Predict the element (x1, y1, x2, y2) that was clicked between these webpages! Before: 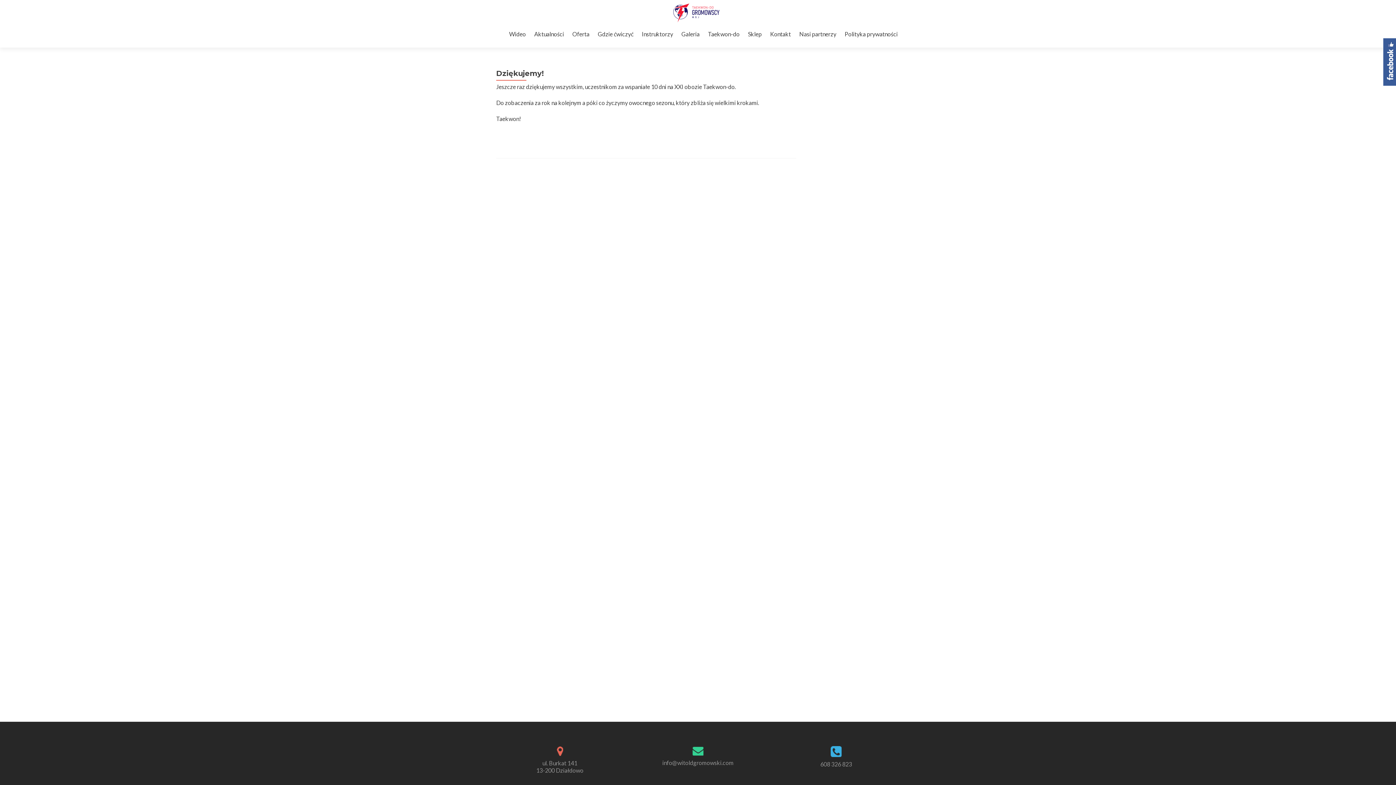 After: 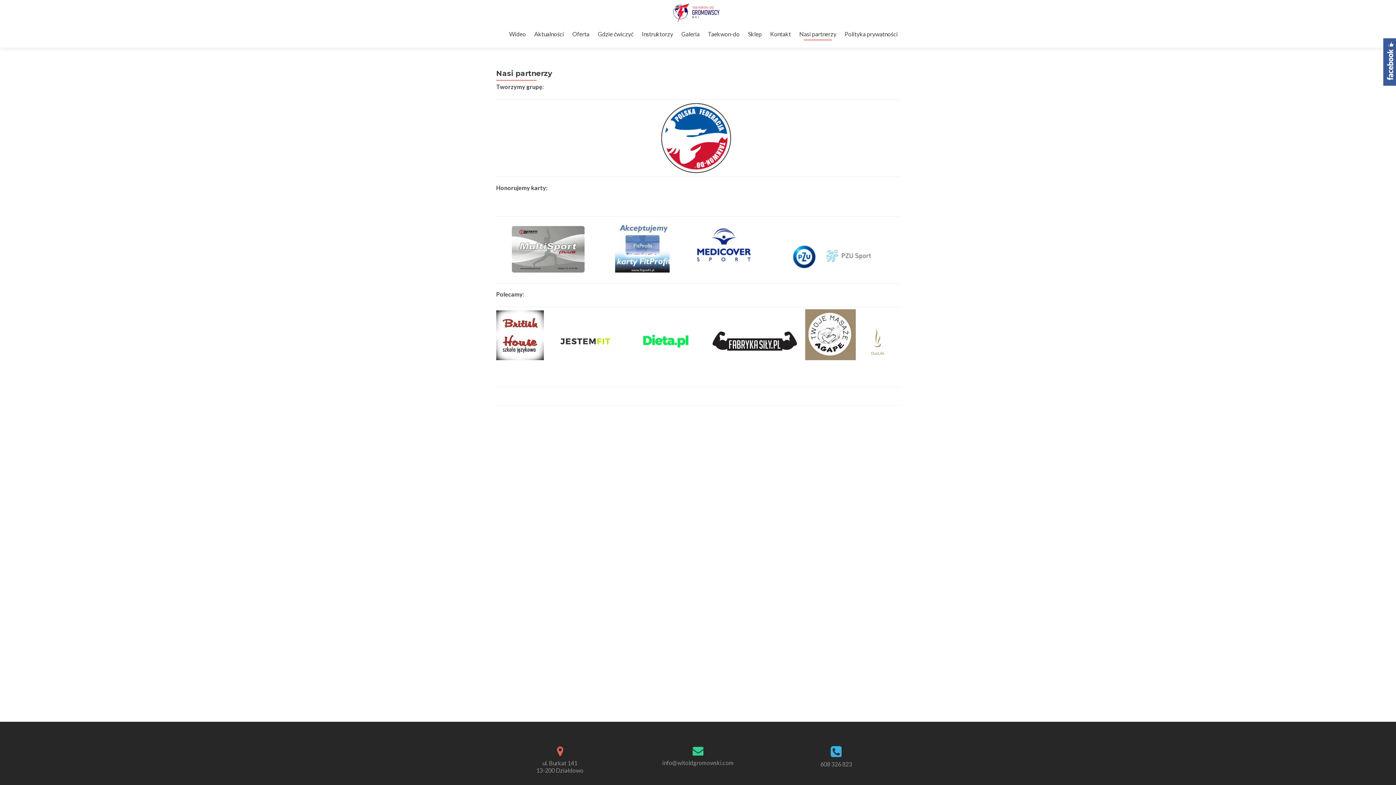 Action: label: Nasi partnerzy bbox: (799, 27, 836, 40)